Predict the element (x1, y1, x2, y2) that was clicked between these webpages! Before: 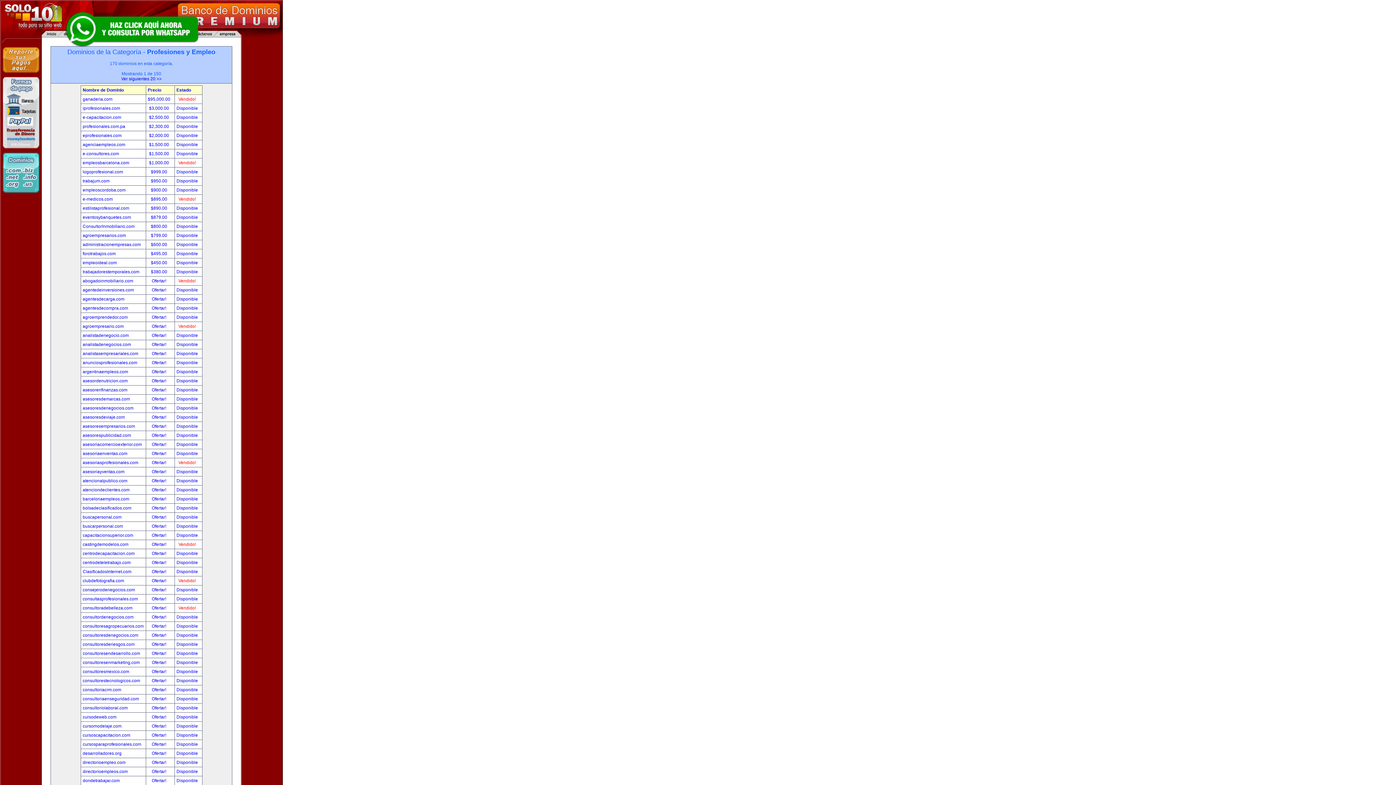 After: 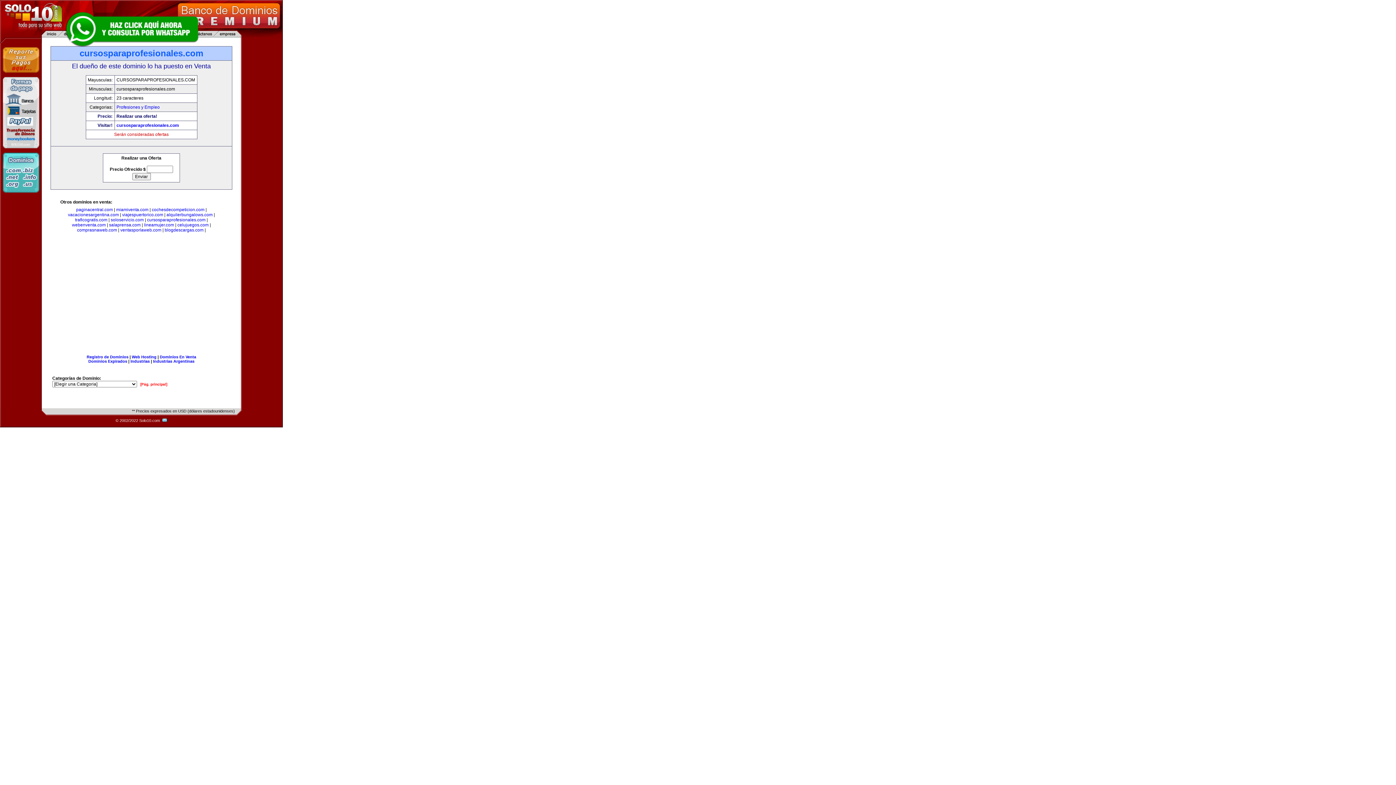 Action: bbox: (151, 742, 167, 747) label: Ofertar! 